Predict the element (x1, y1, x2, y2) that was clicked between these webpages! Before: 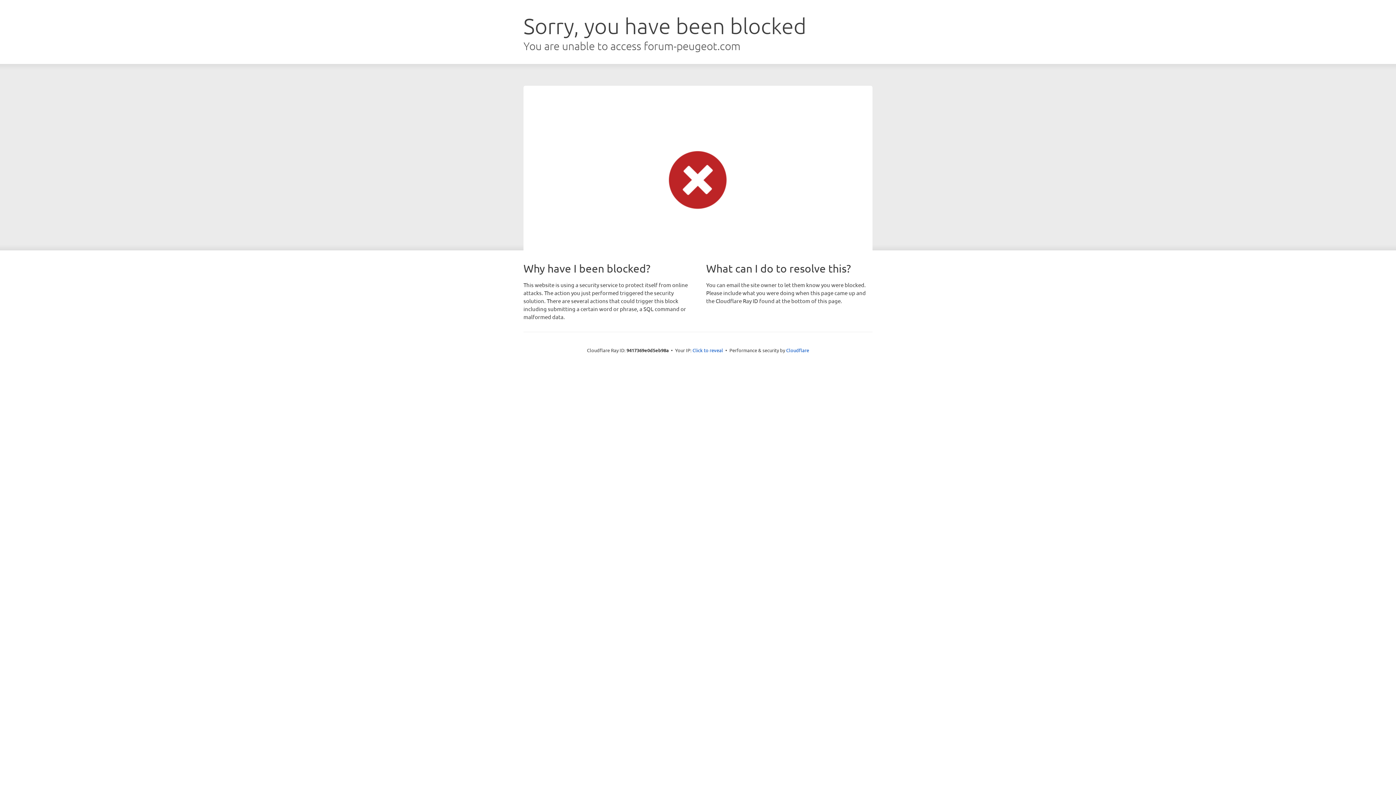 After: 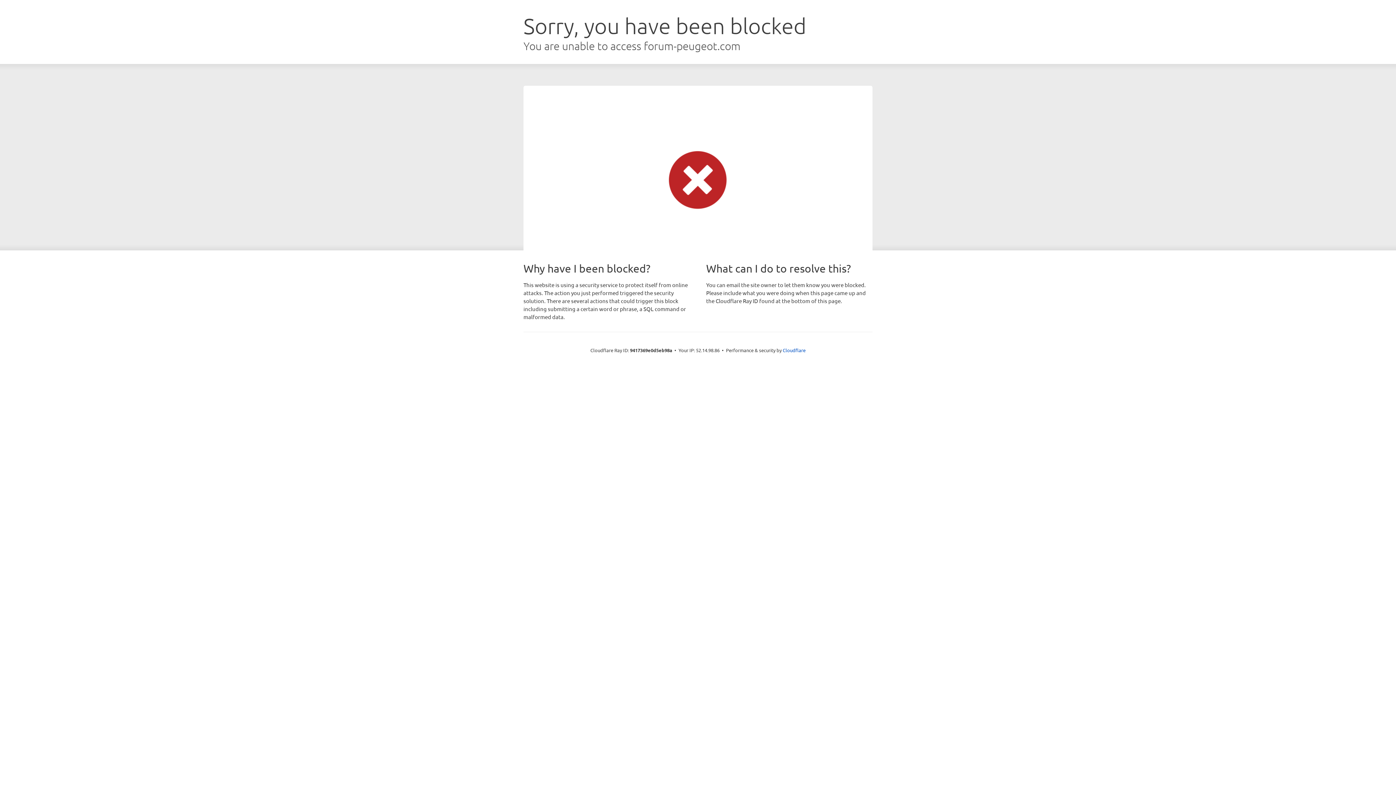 Action: label: Click to reveal bbox: (692, 346, 723, 353)